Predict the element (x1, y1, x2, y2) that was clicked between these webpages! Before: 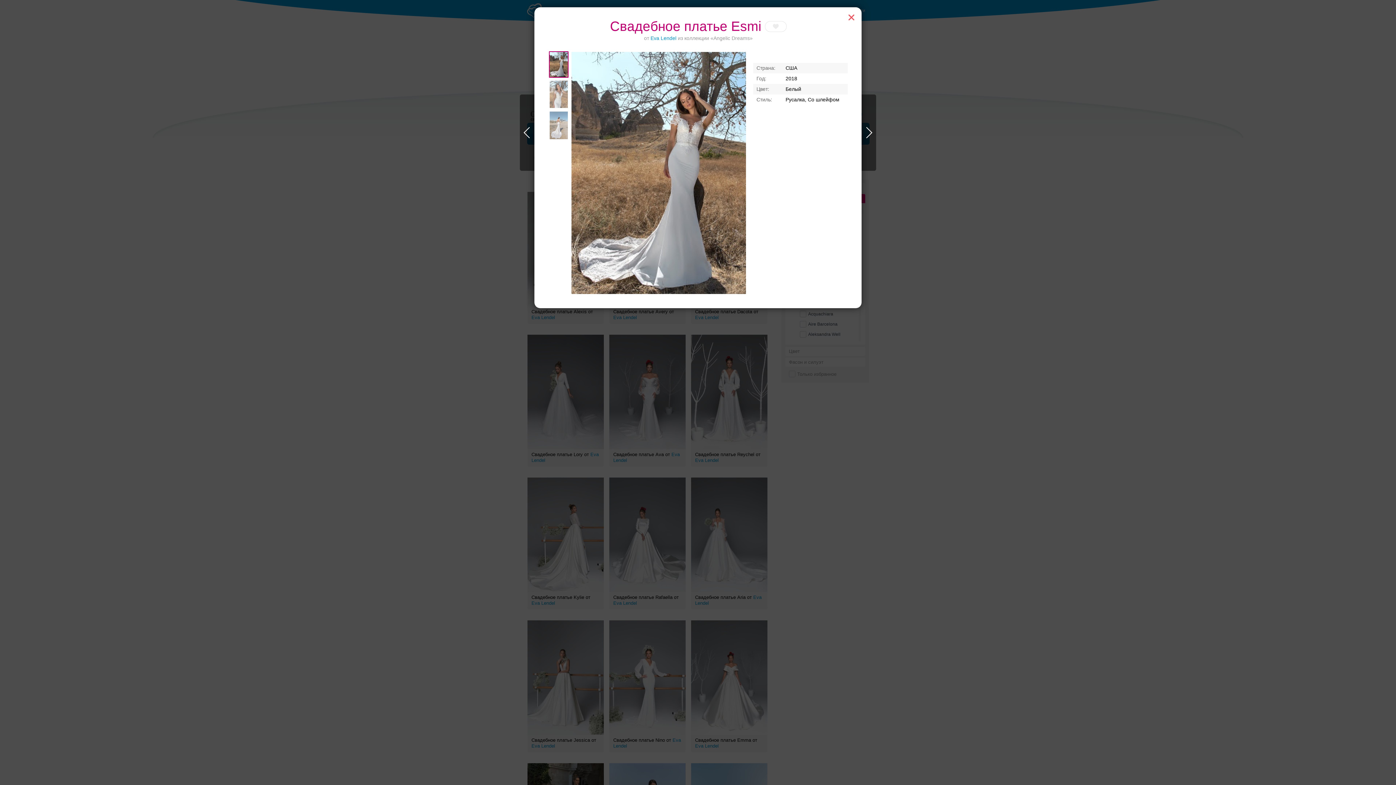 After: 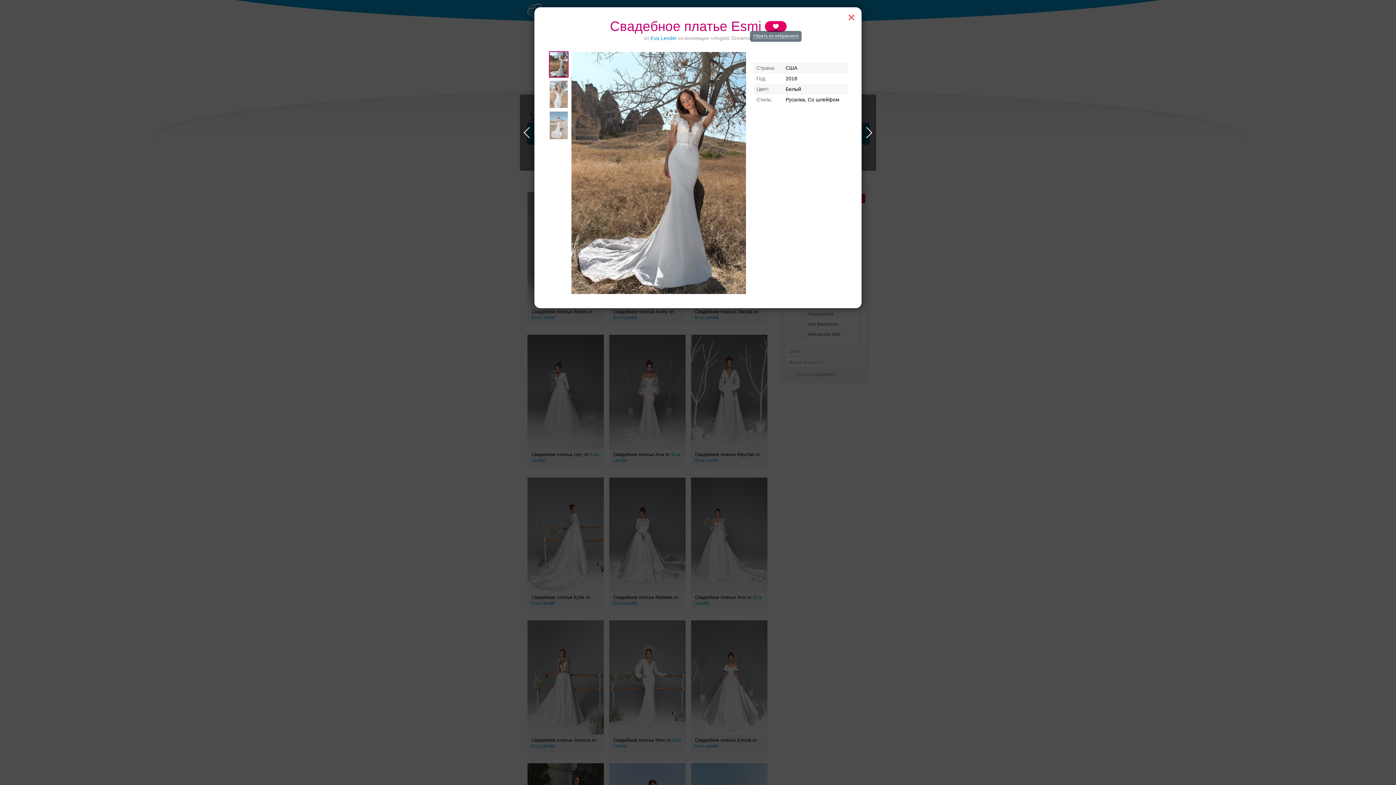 Action: bbox: (765, 21, 786, 32)